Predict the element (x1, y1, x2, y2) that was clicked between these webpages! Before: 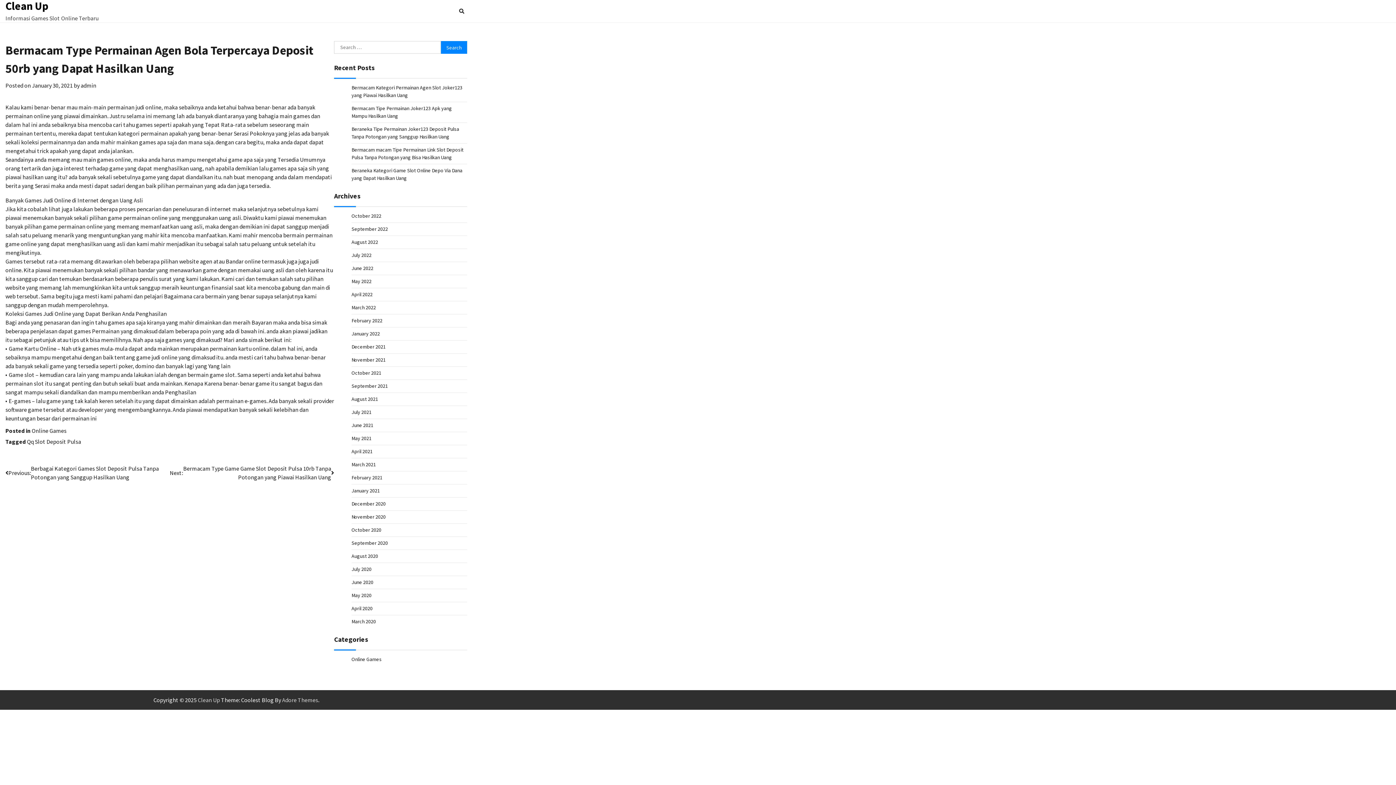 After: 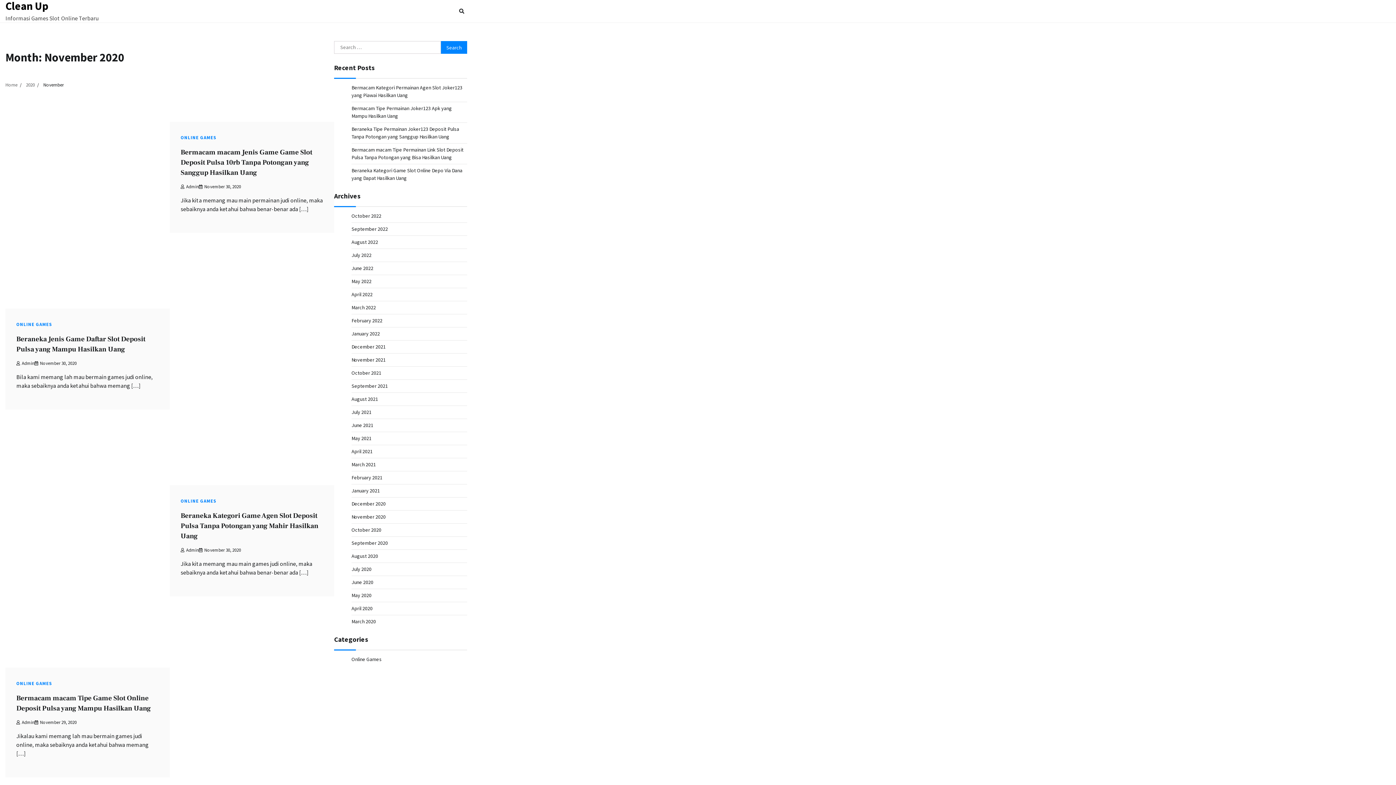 Action: bbox: (351, 513, 385, 520) label: November 2020